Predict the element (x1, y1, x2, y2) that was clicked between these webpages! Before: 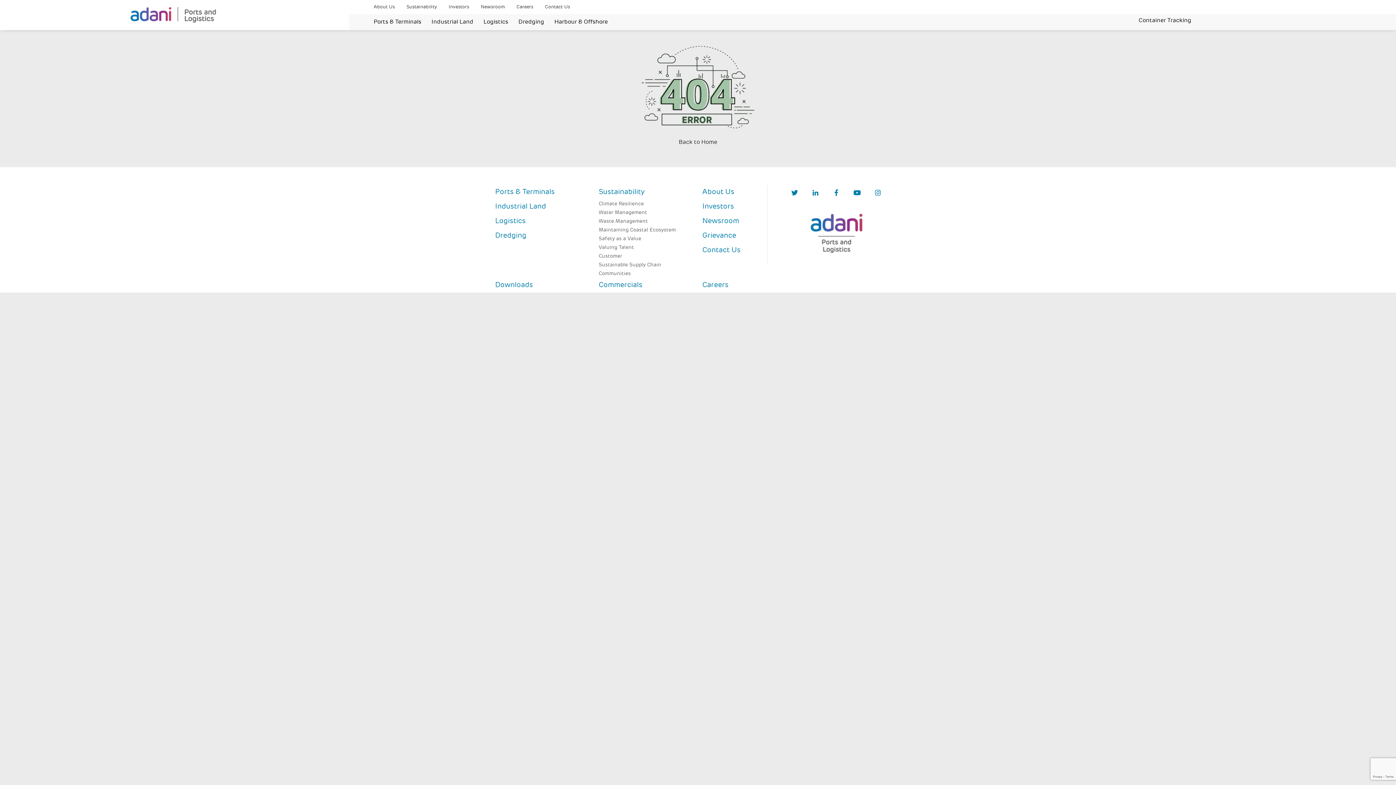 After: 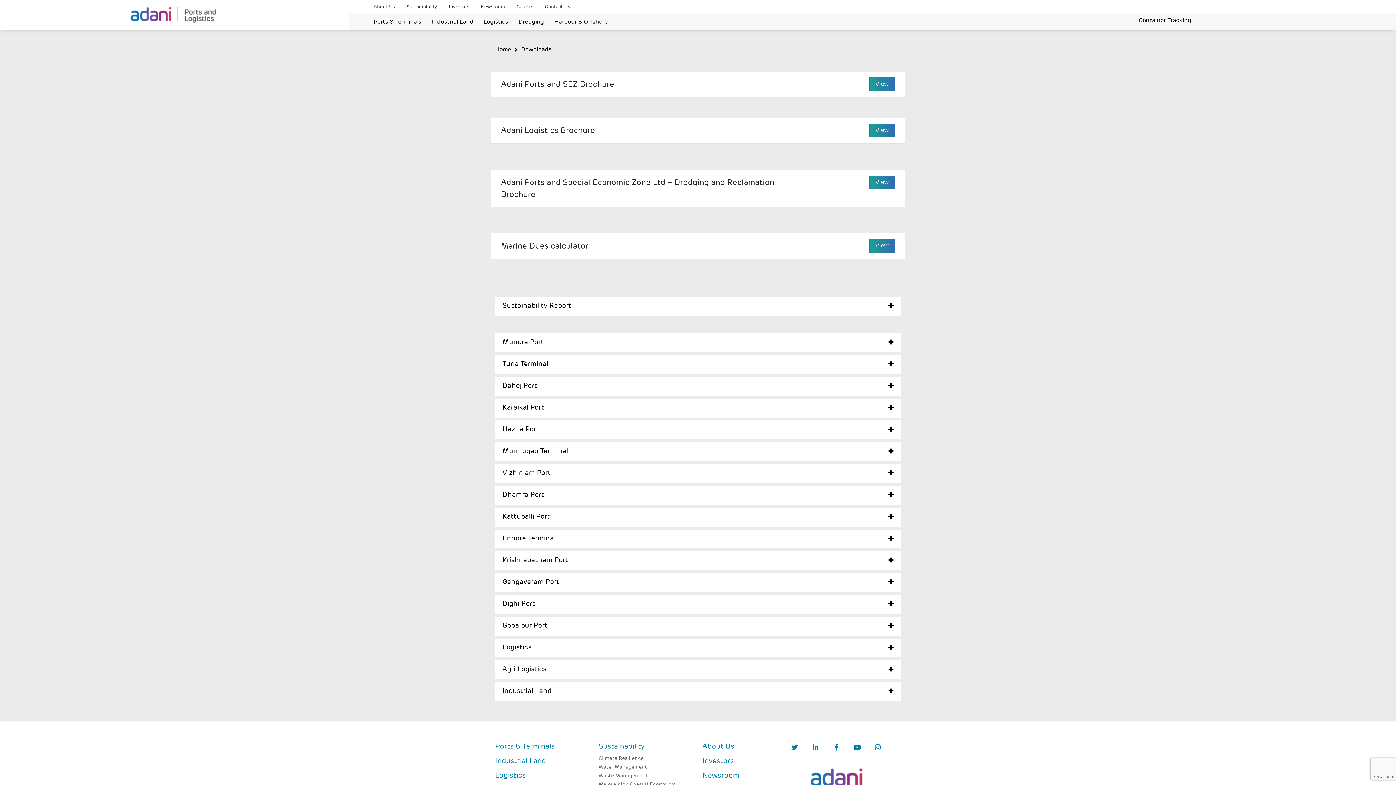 Action: label: Downloads bbox: (495, 281, 533, 289)